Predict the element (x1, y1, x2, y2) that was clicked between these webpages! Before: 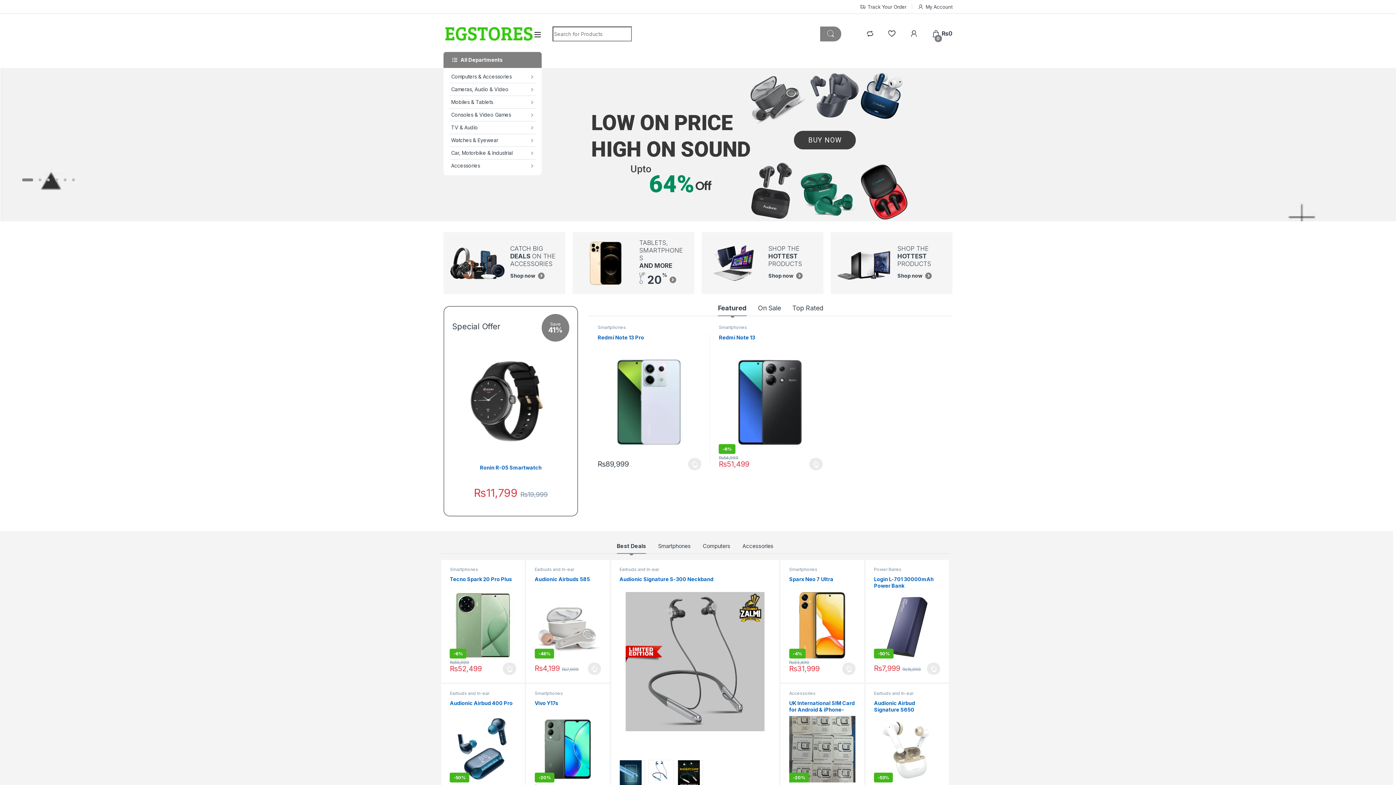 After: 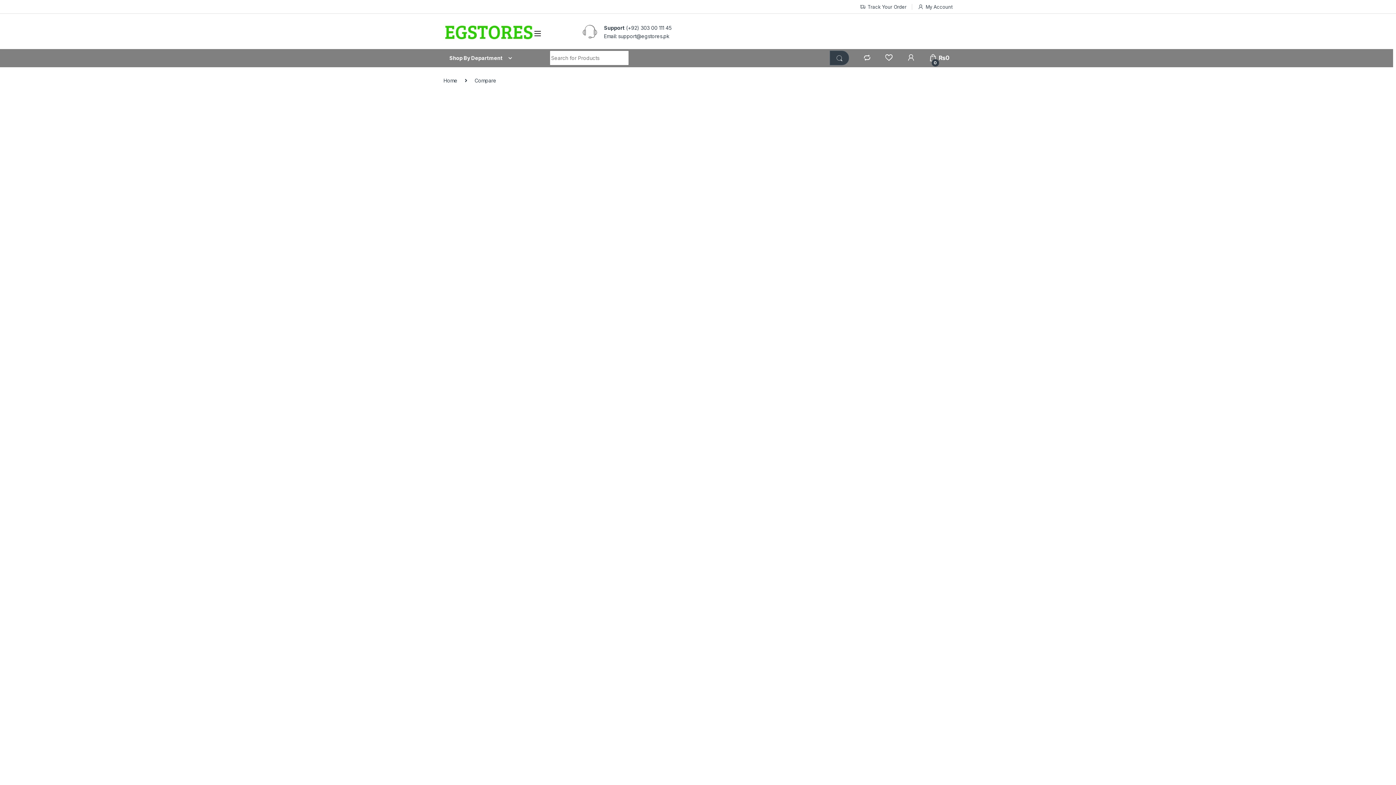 Action: bbox: (866, 30, 874, 37)